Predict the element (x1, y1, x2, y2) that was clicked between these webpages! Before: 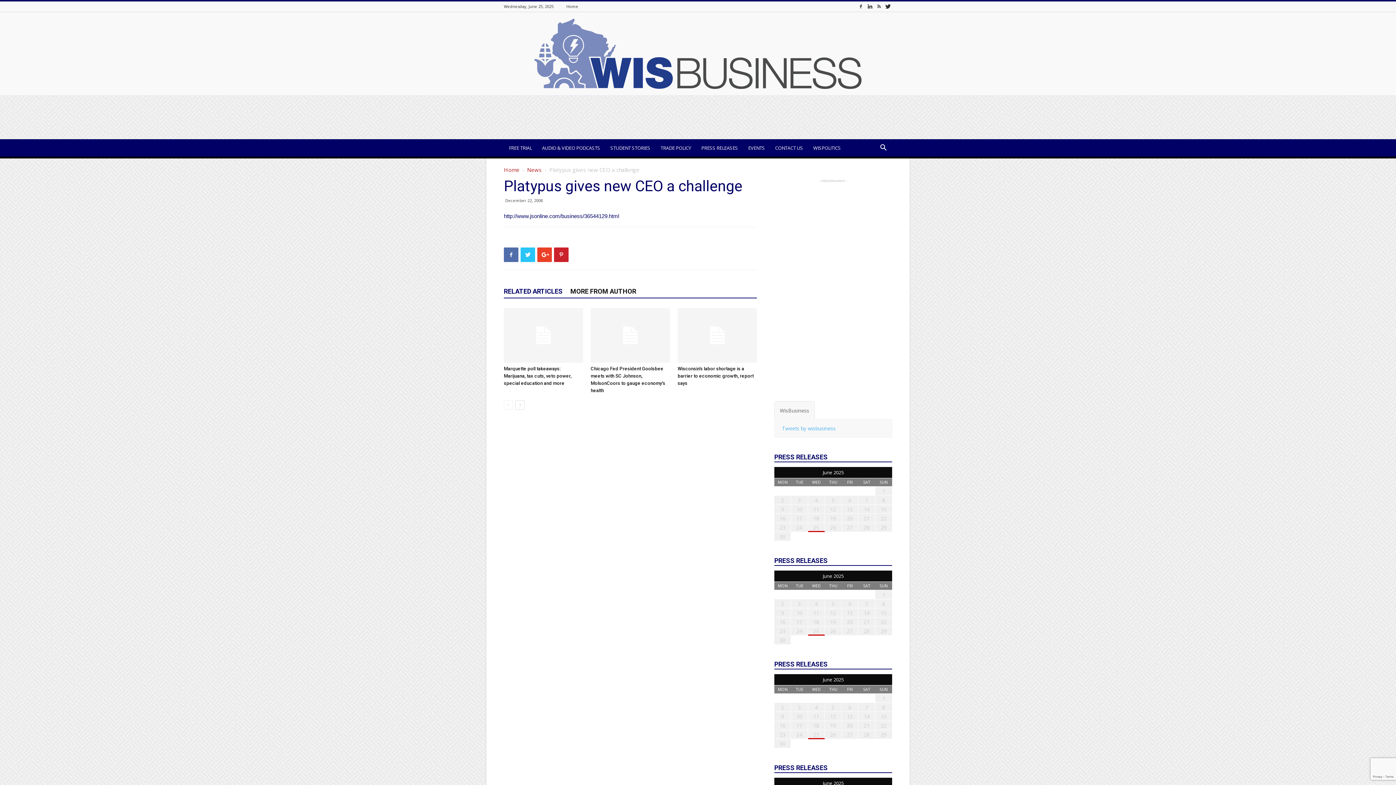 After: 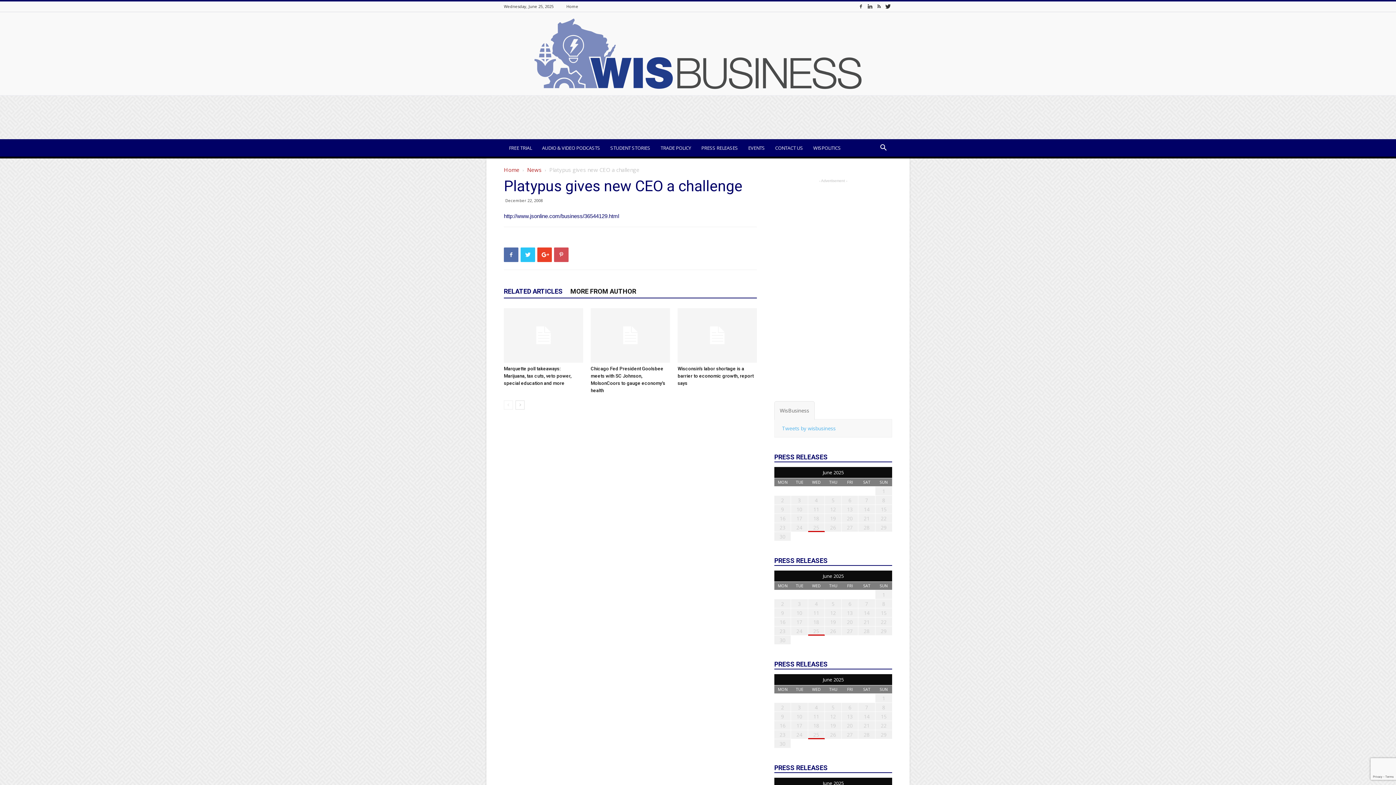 Action: bbox: (554, 247, 568, 262)